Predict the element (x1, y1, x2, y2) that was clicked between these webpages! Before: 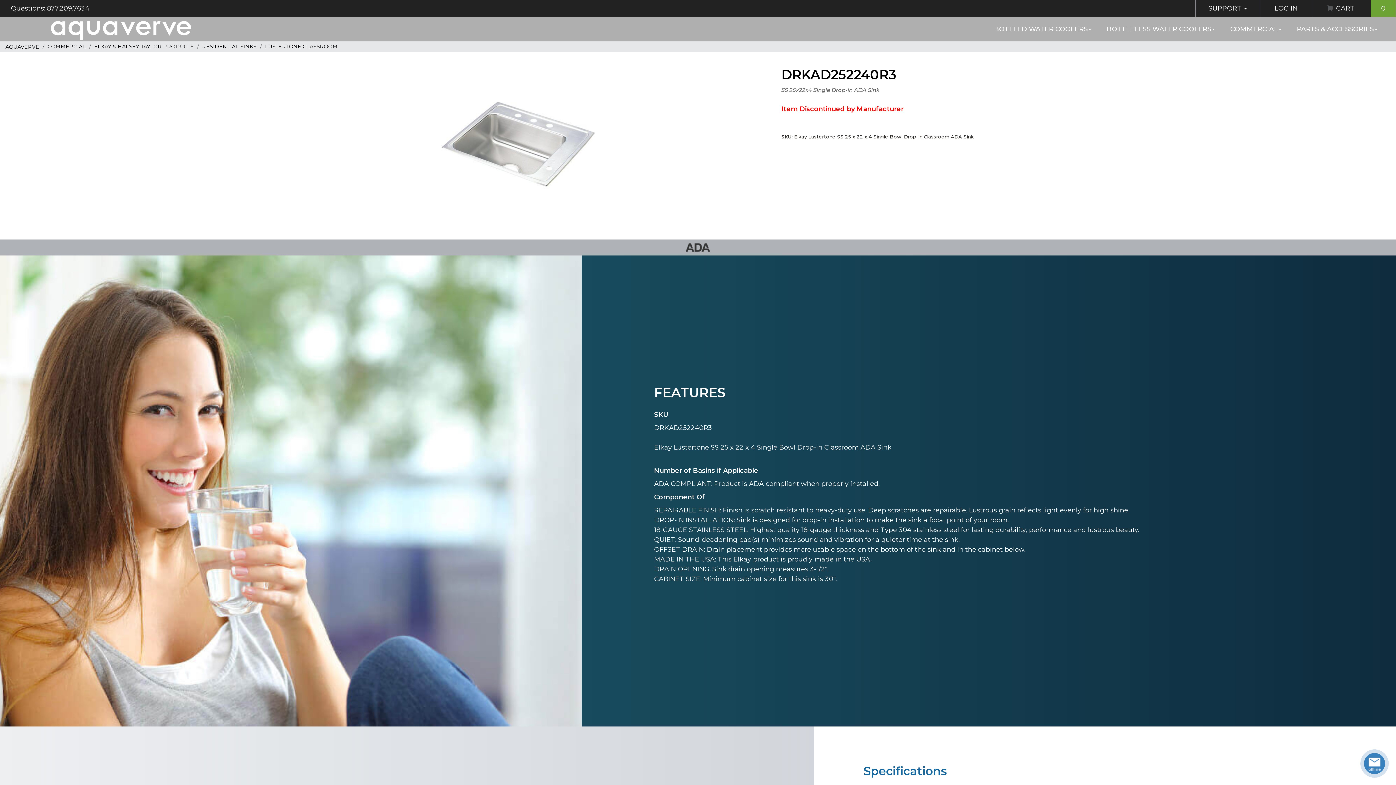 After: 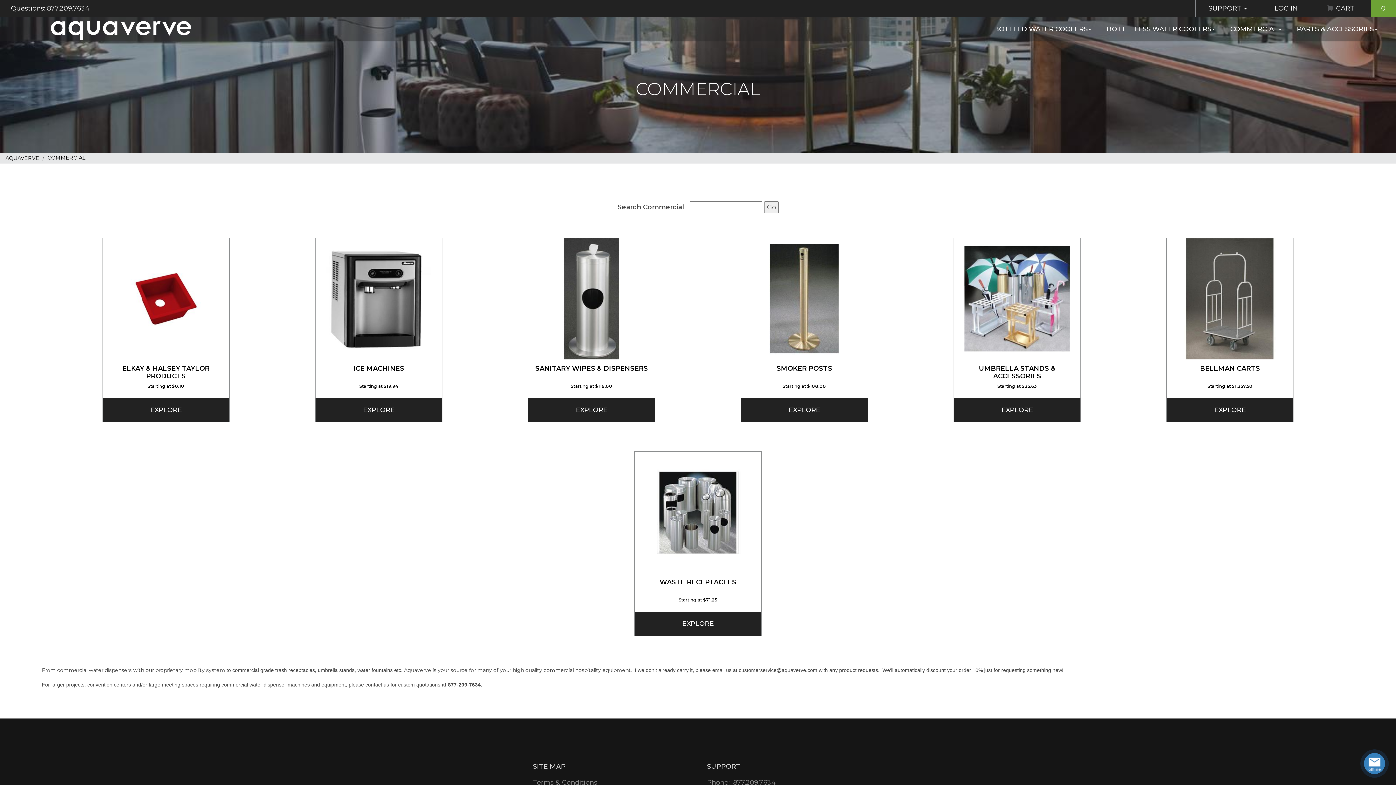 Action: bbox: (1222, 16, 1289, 41) label: COMMERCIAL